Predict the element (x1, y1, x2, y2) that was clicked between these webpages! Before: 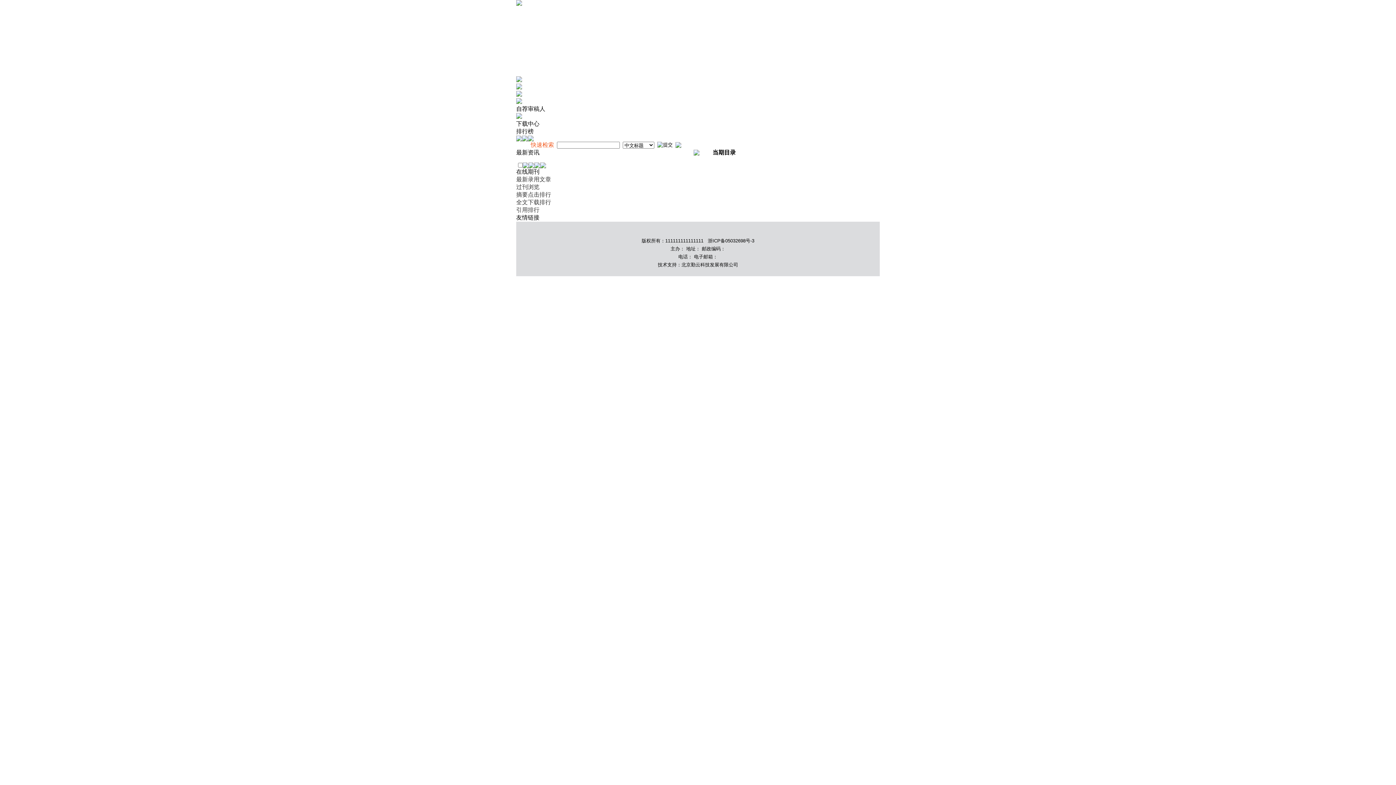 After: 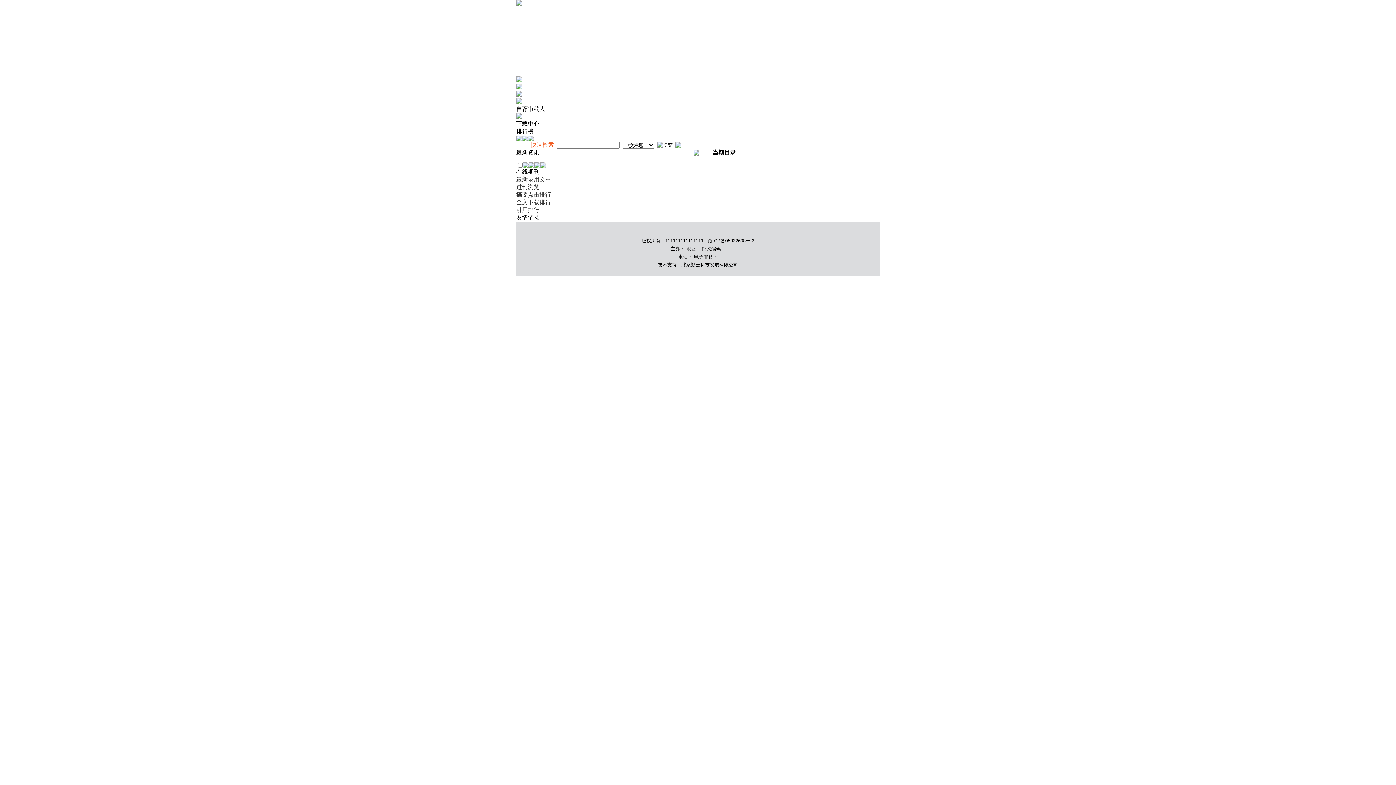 Action: bbox: (516, 113, 522, 120)